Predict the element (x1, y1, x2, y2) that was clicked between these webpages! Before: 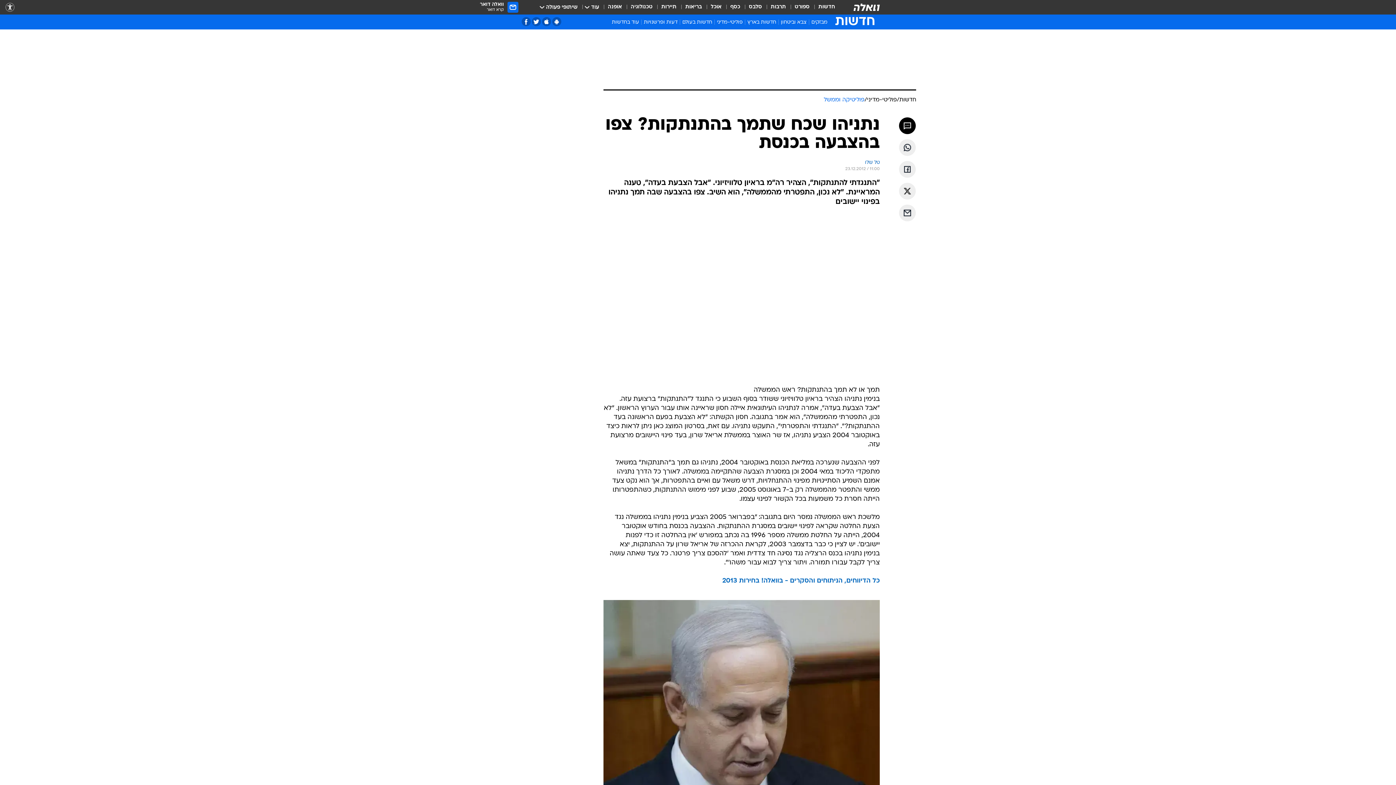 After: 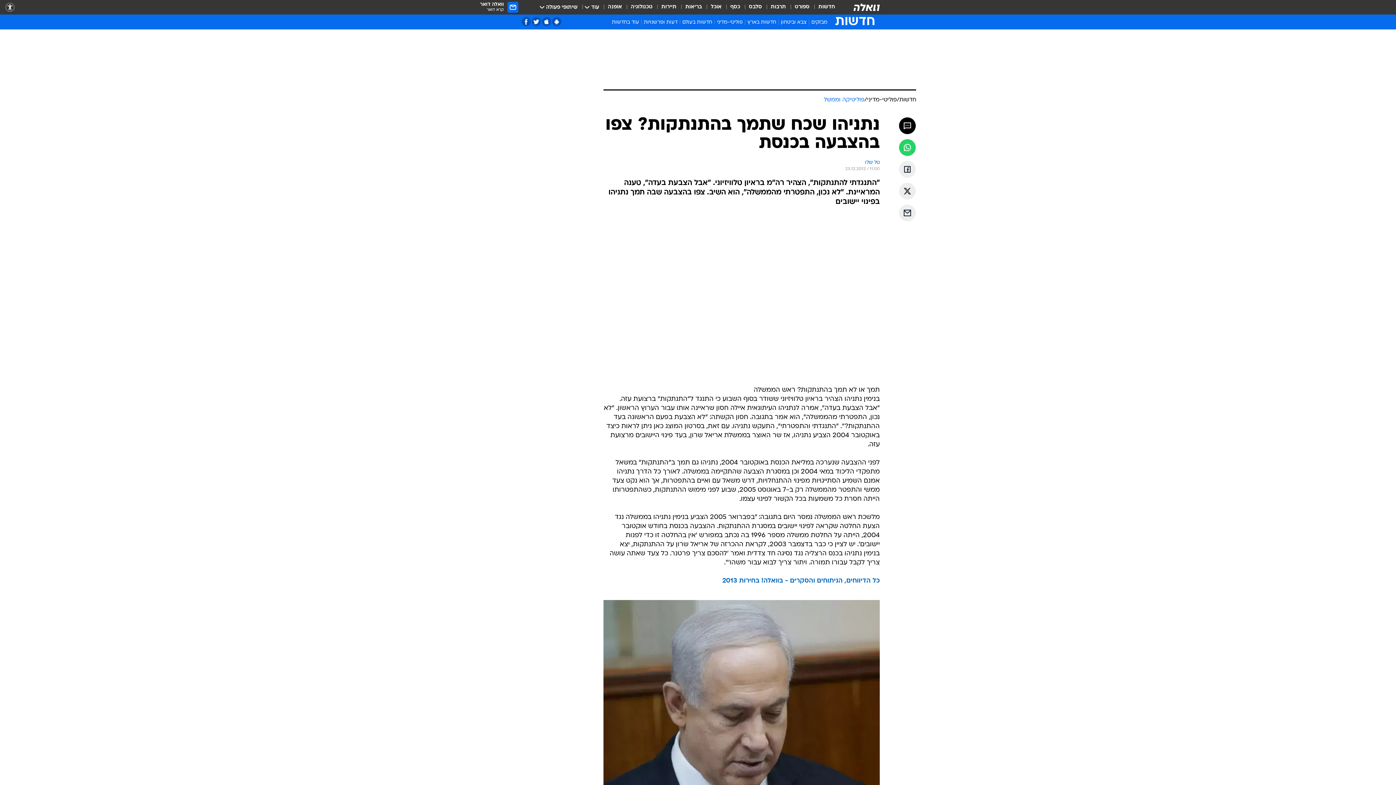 Action: label: שתף ב וואצאפ bbox: (899, 139, 916, 156)